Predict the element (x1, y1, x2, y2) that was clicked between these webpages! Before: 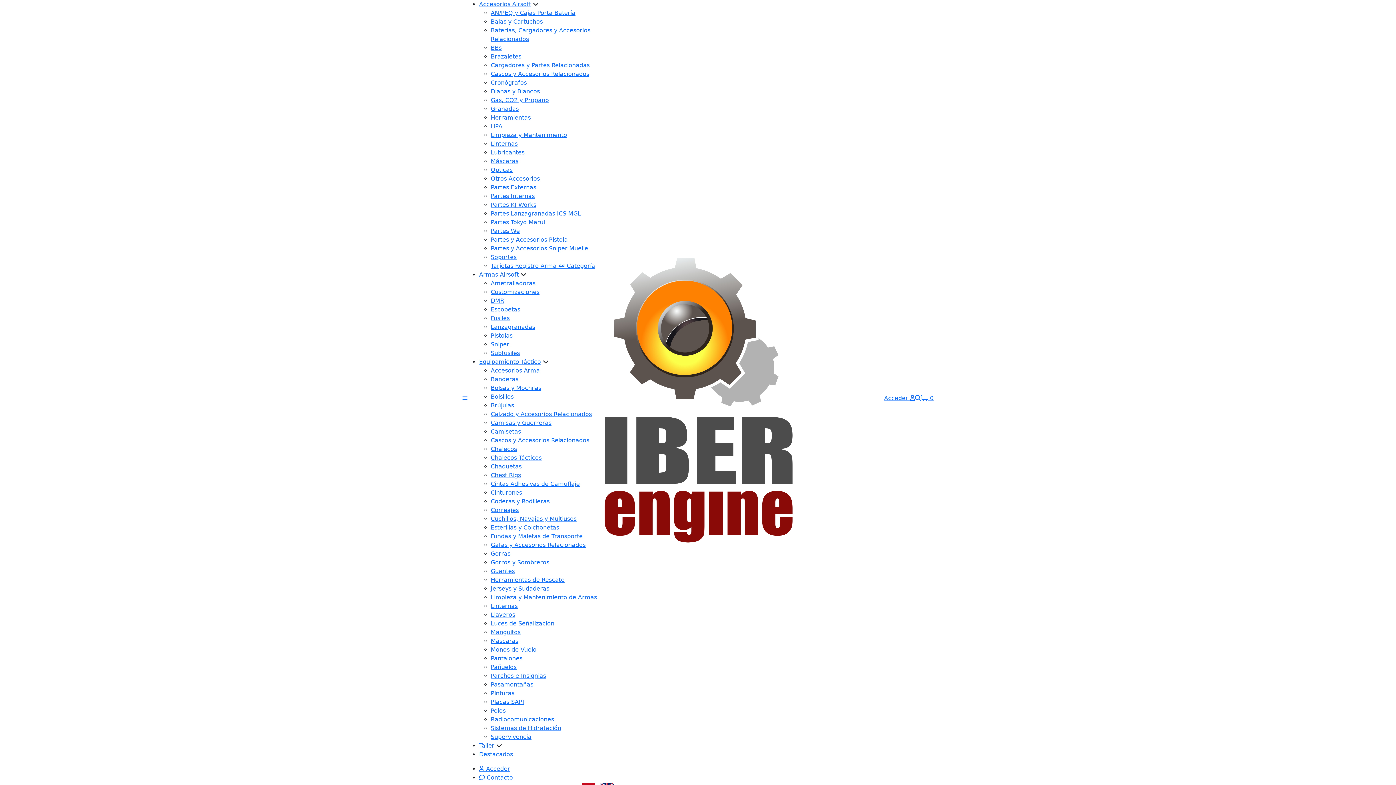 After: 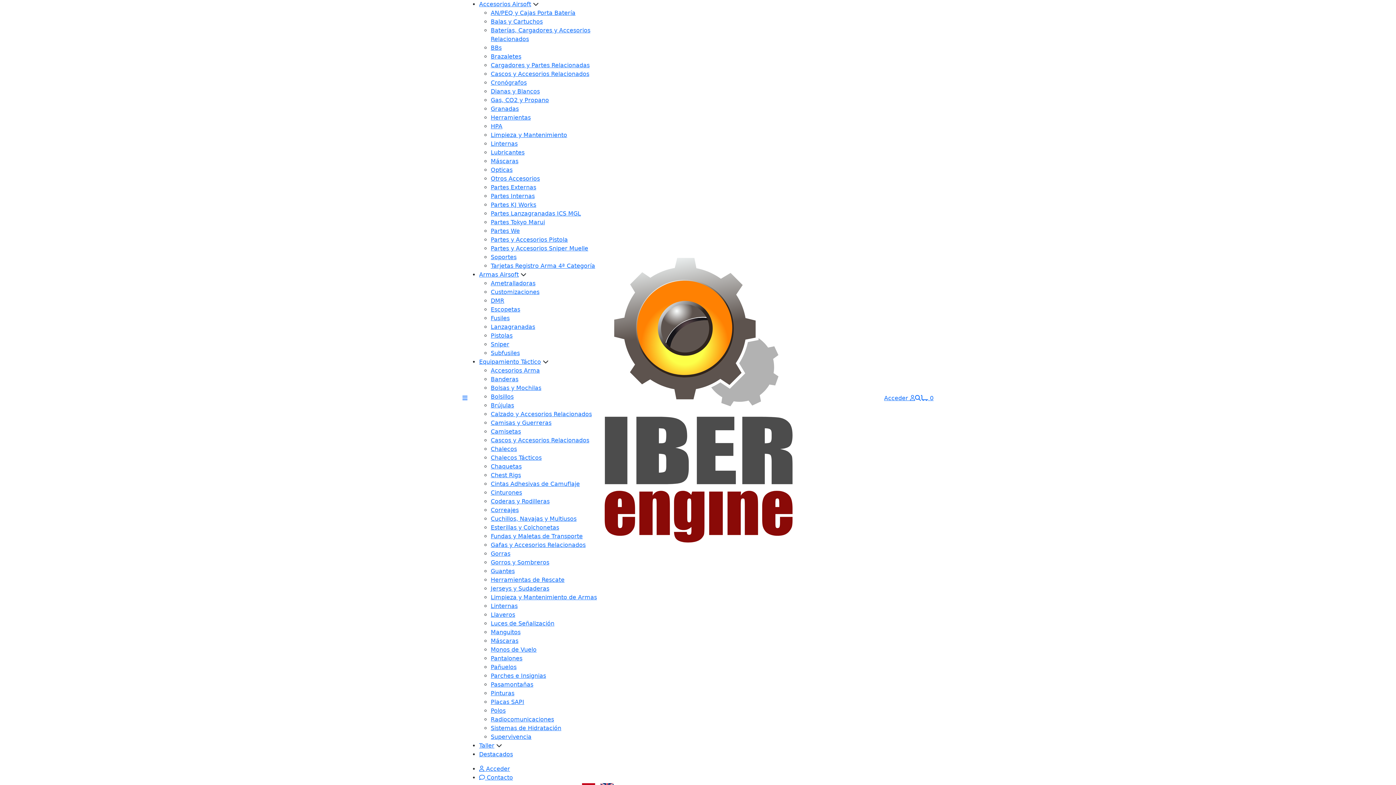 Action: label: Soportes bbox: (490, 253, 516, 260)